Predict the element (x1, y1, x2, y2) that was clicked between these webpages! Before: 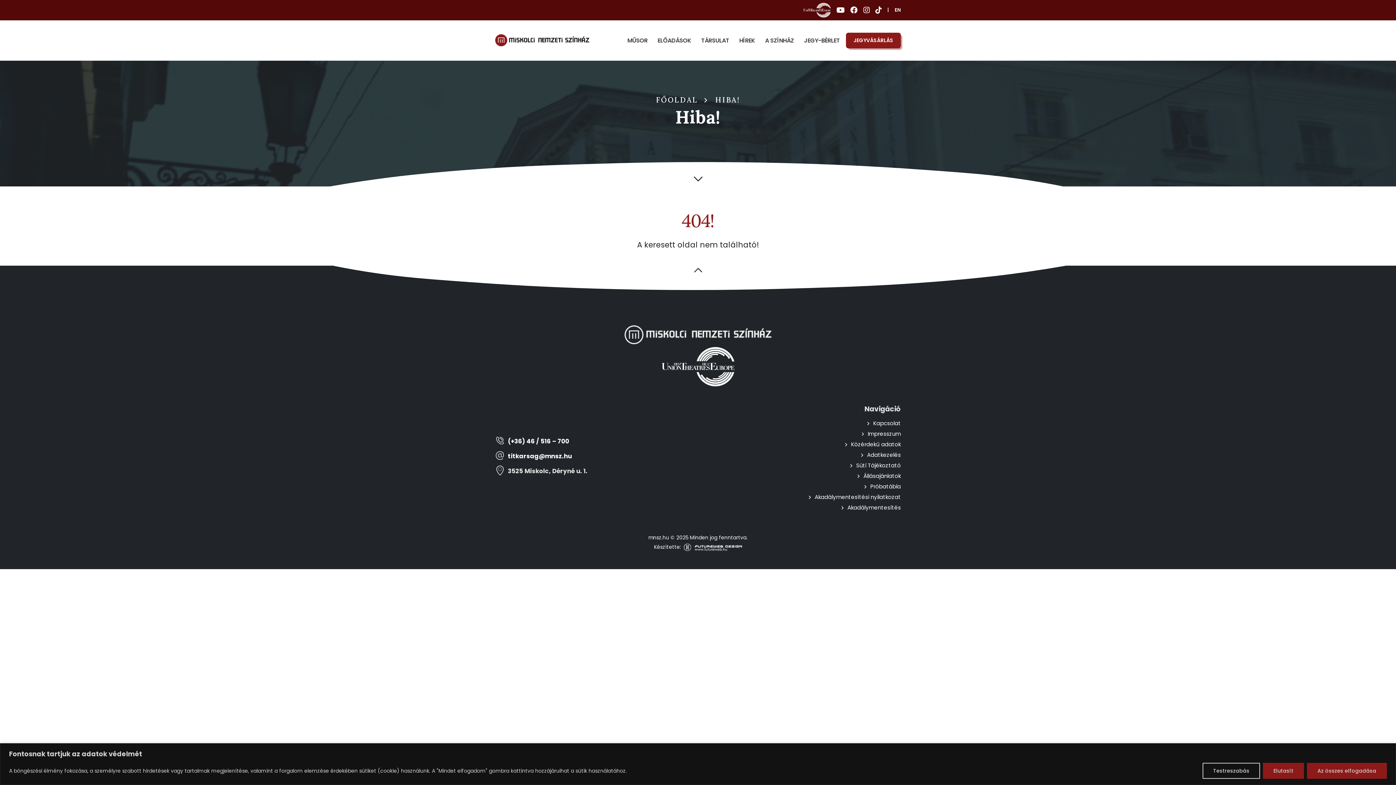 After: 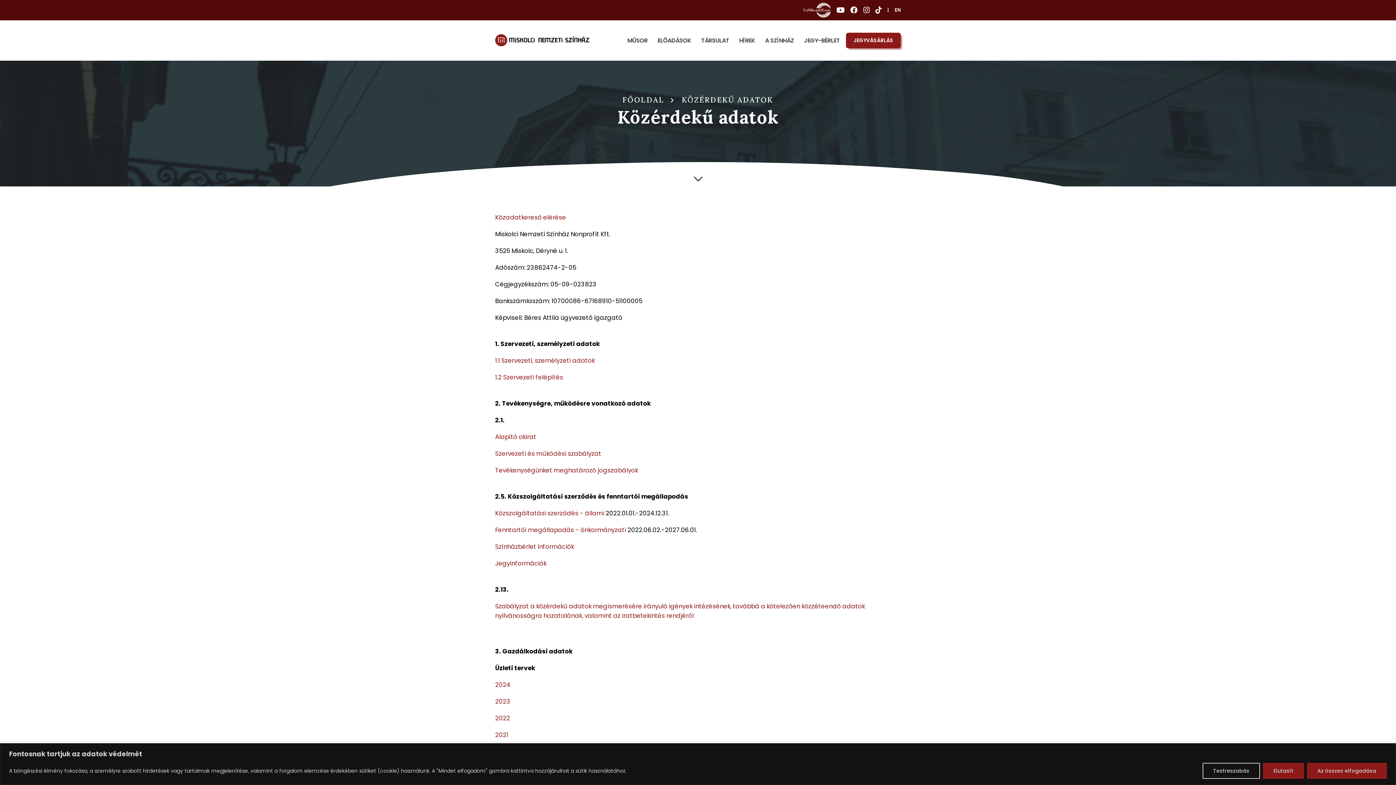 Action: bbox: (851, 440, 901, 448) label: Közérdekű adatok